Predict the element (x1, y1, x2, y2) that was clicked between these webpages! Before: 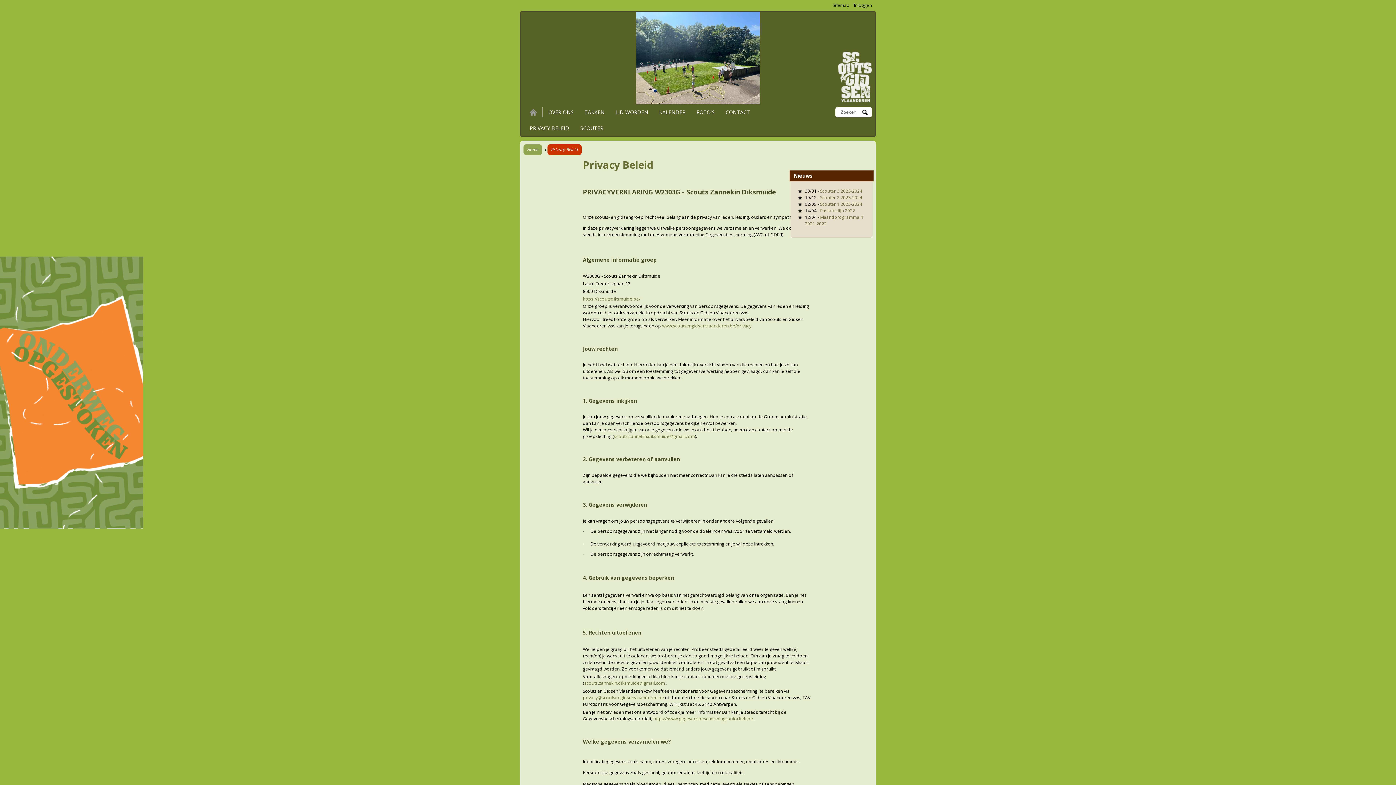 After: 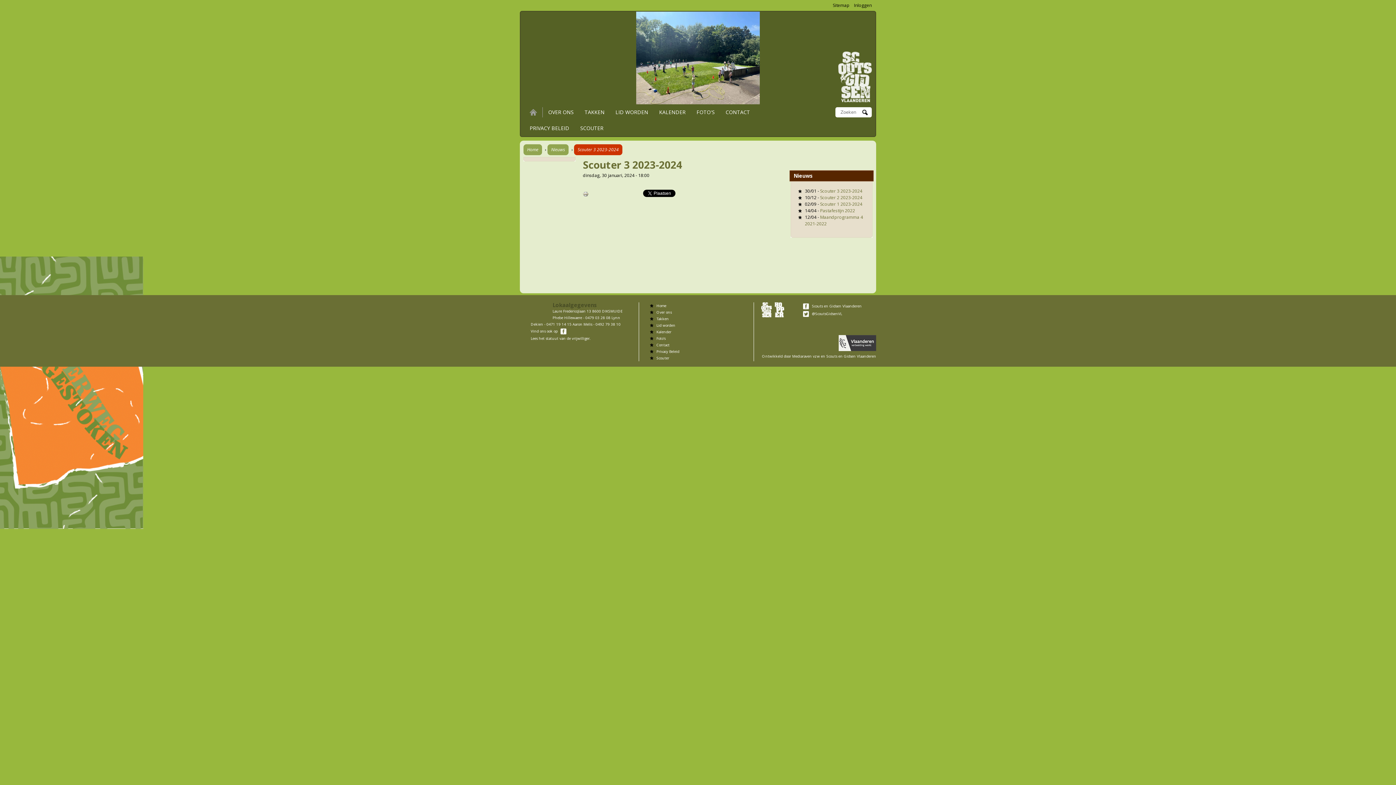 Action: label: Scouter 3 2023-2024 bbox: (820, 188, 862, 194)